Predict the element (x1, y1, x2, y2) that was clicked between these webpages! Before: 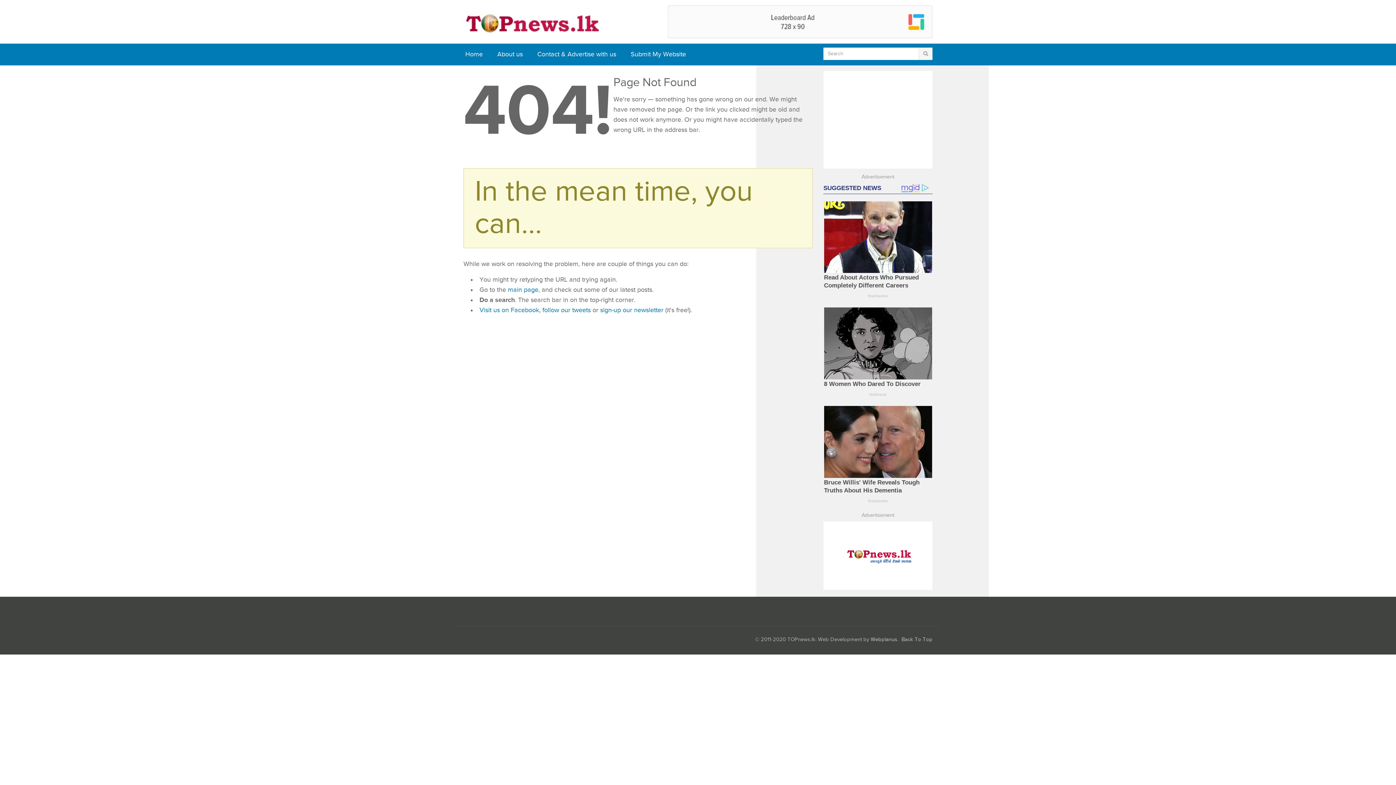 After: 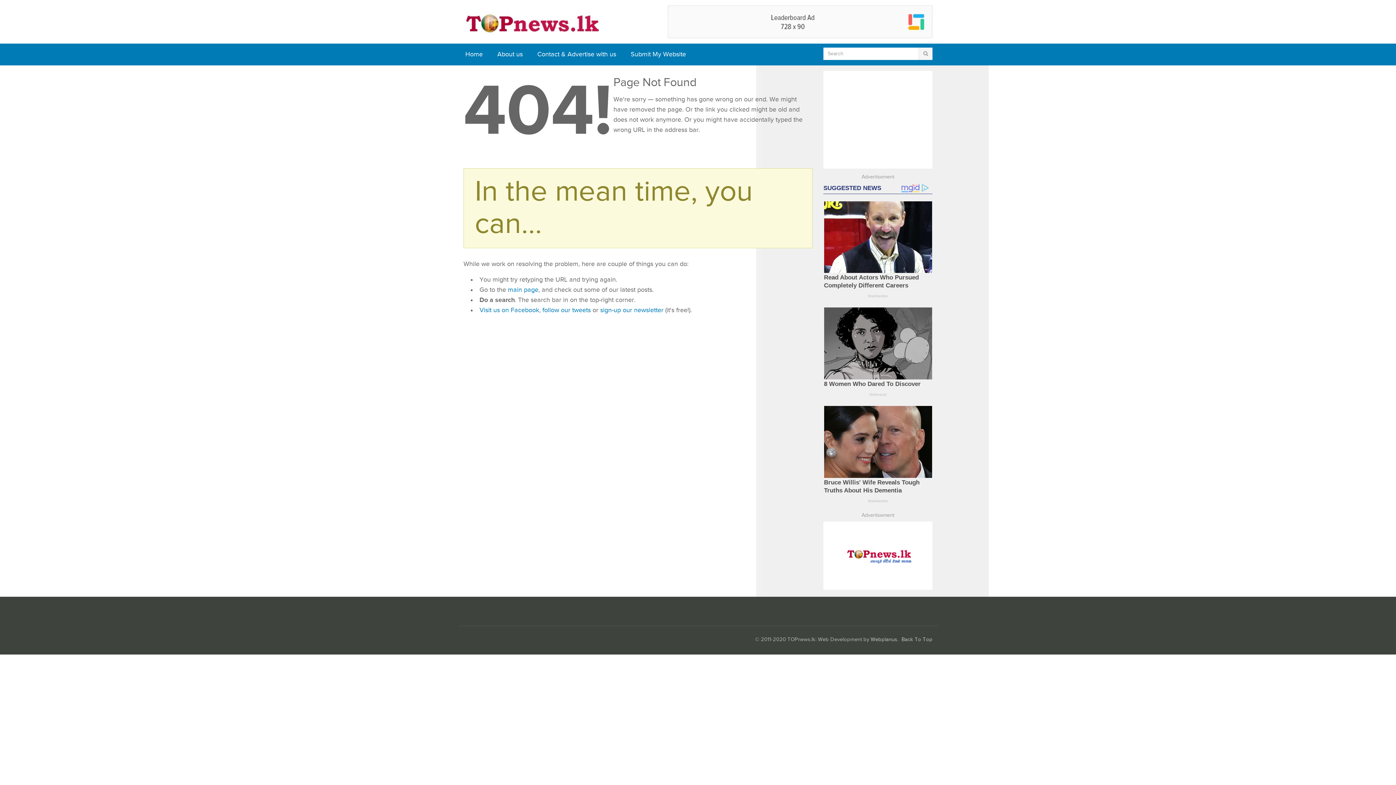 Action: bbox: (668, 32, 932, 40)